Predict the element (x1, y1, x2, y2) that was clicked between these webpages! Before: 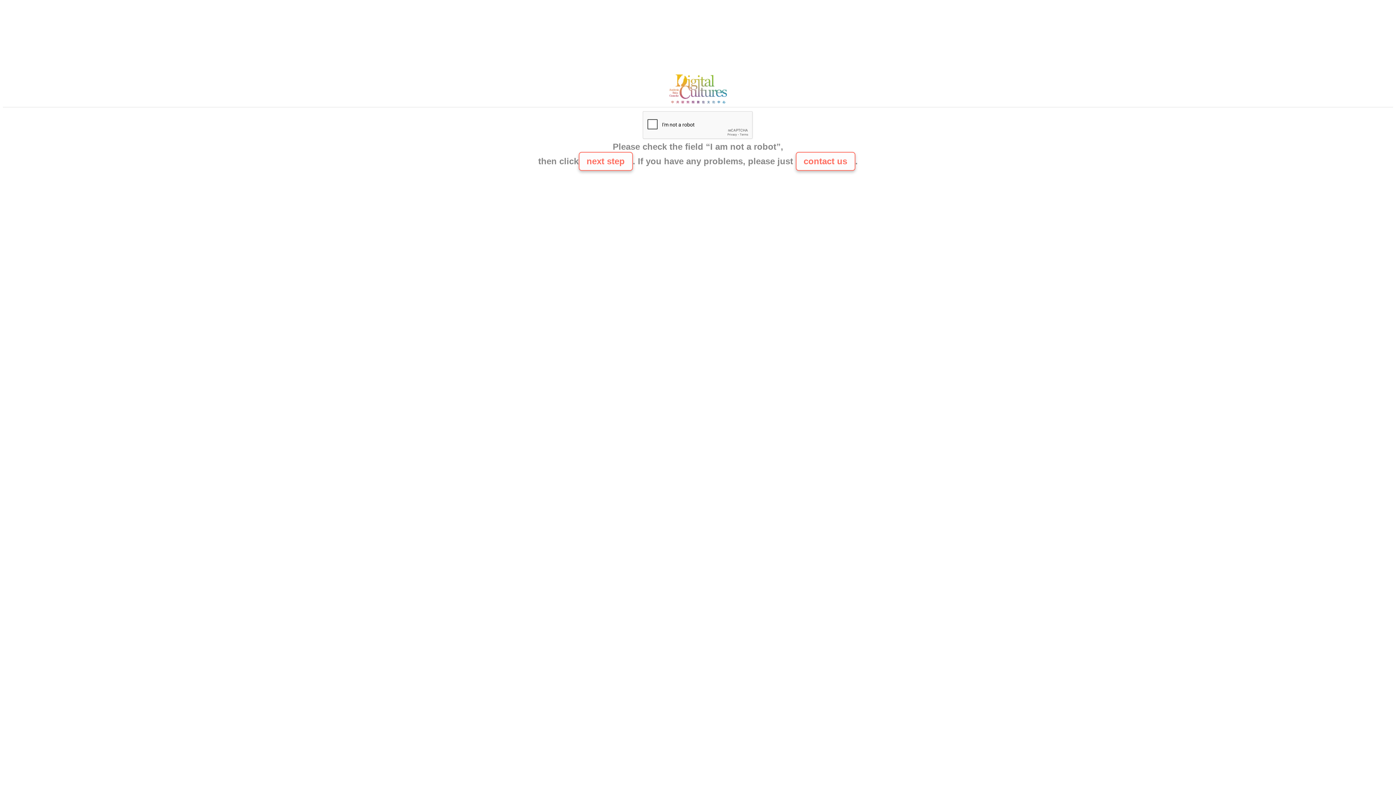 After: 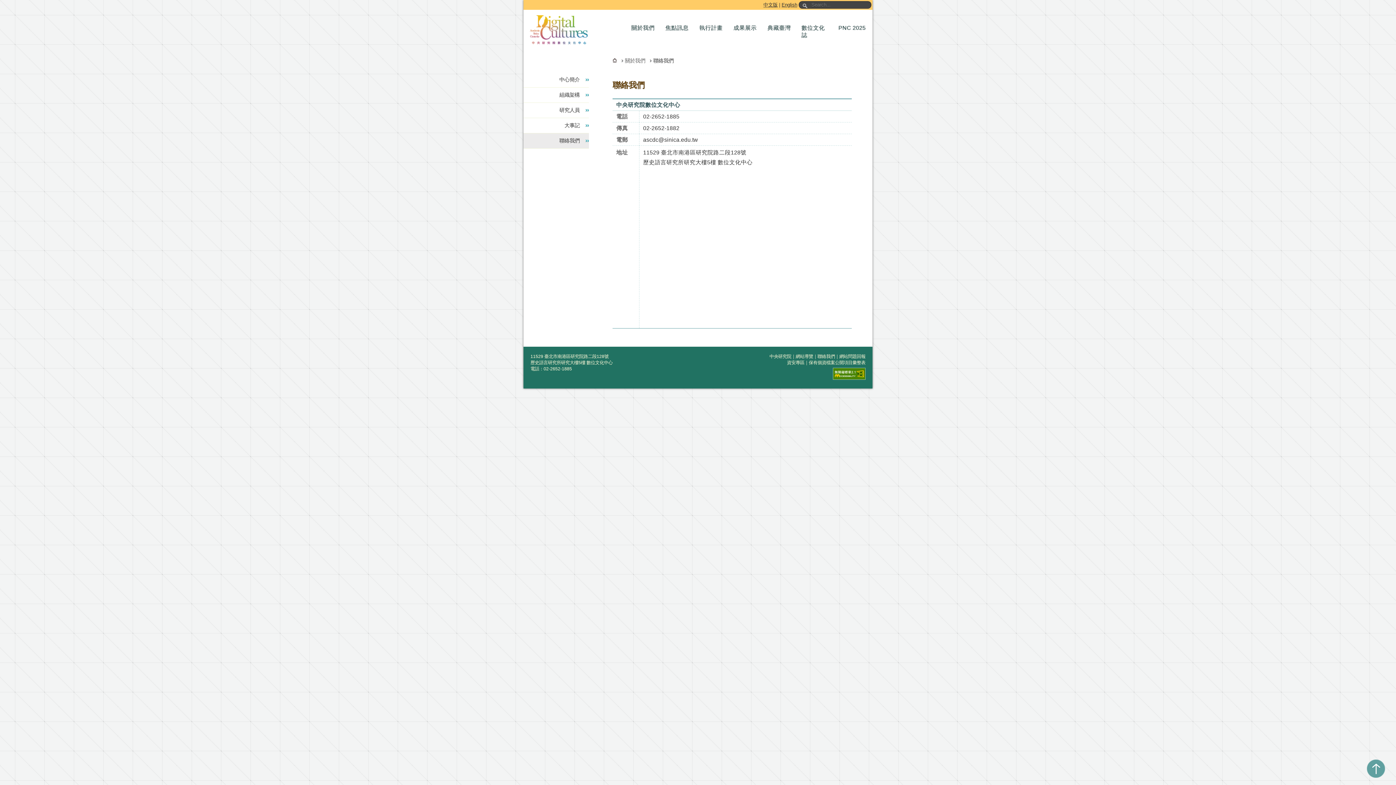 Action: label: contact us bbox: (795, 152, 855, 170)